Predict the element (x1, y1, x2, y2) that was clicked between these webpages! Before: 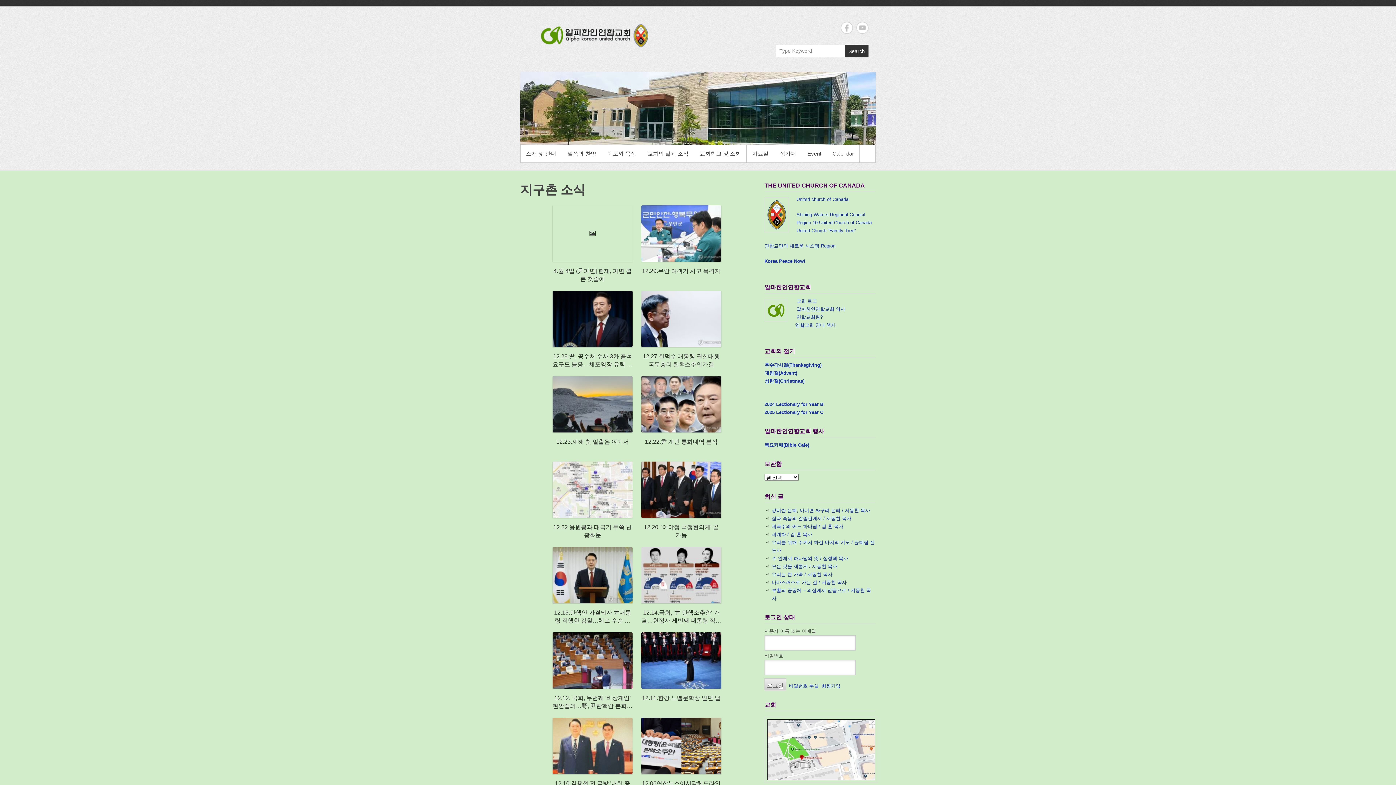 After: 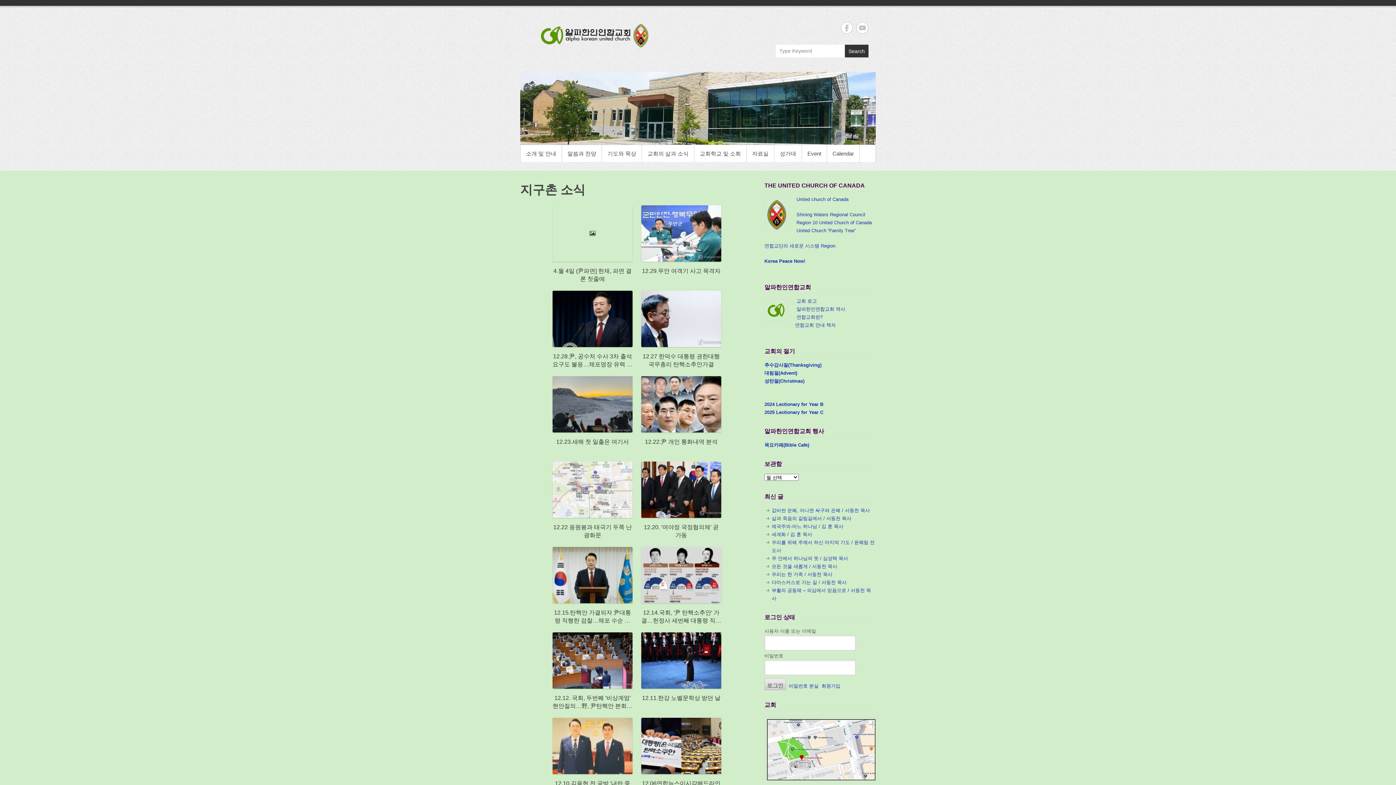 Action: label: Korea Peace Now! bbox: (764, 258, 805, 264)